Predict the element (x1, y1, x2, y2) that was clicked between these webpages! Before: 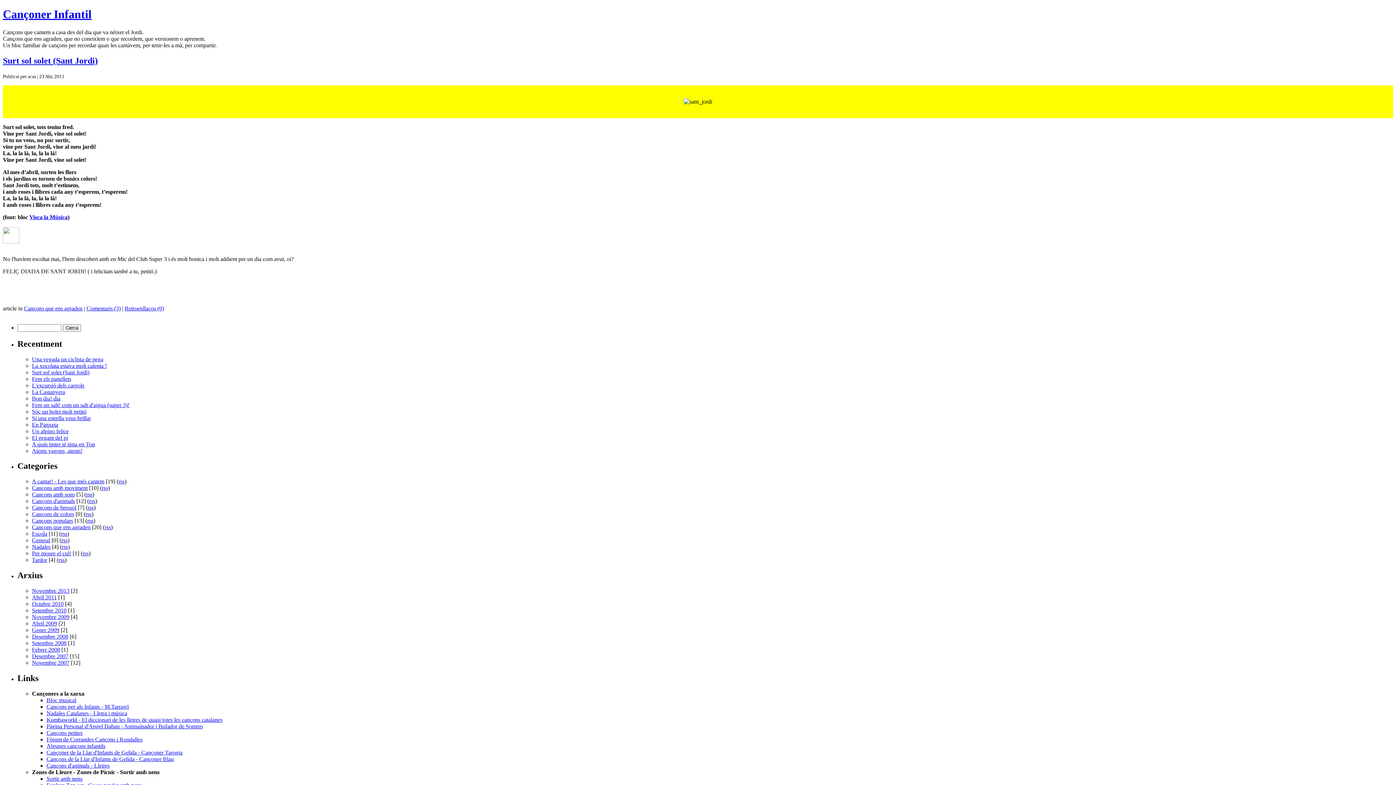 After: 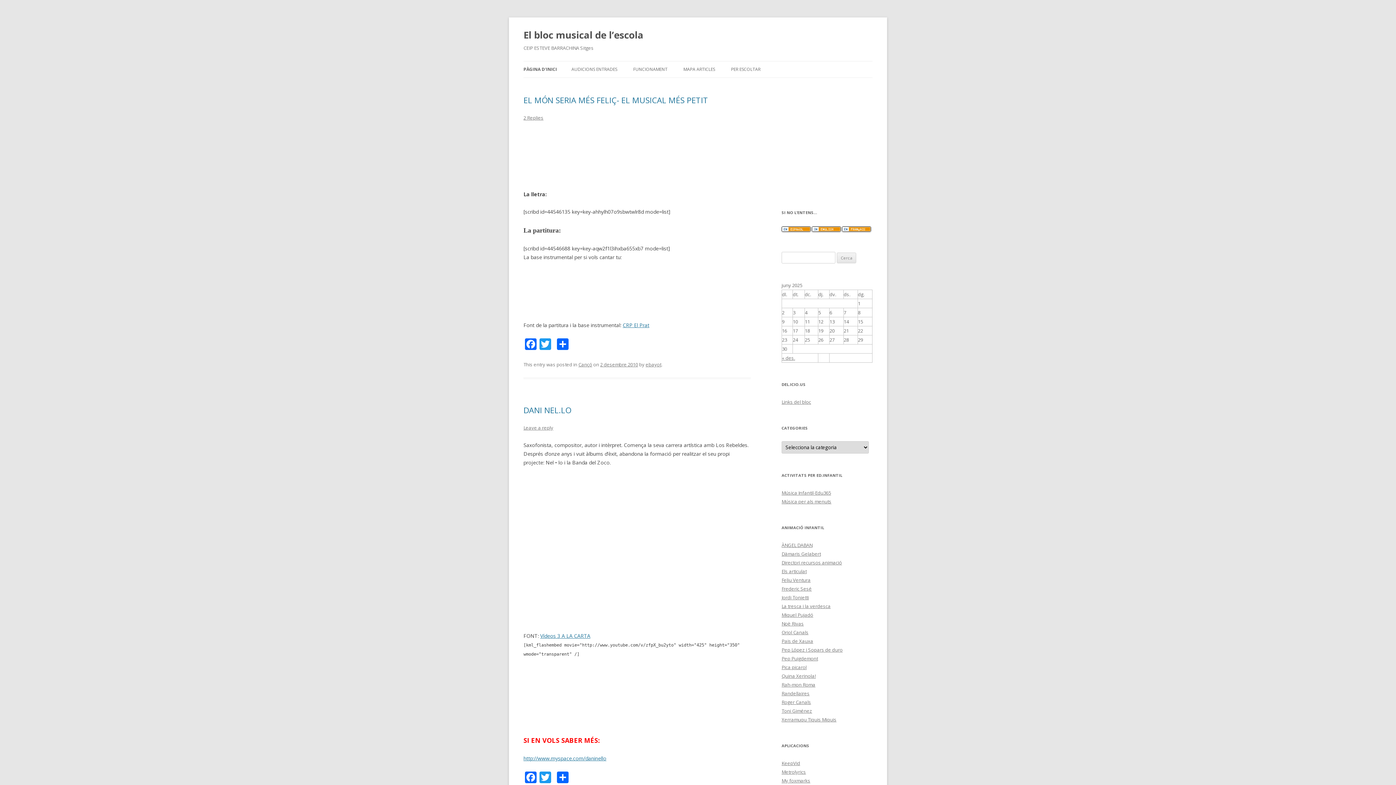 Action: bbox: (46, 697, 76, 703) label: Bloc musical